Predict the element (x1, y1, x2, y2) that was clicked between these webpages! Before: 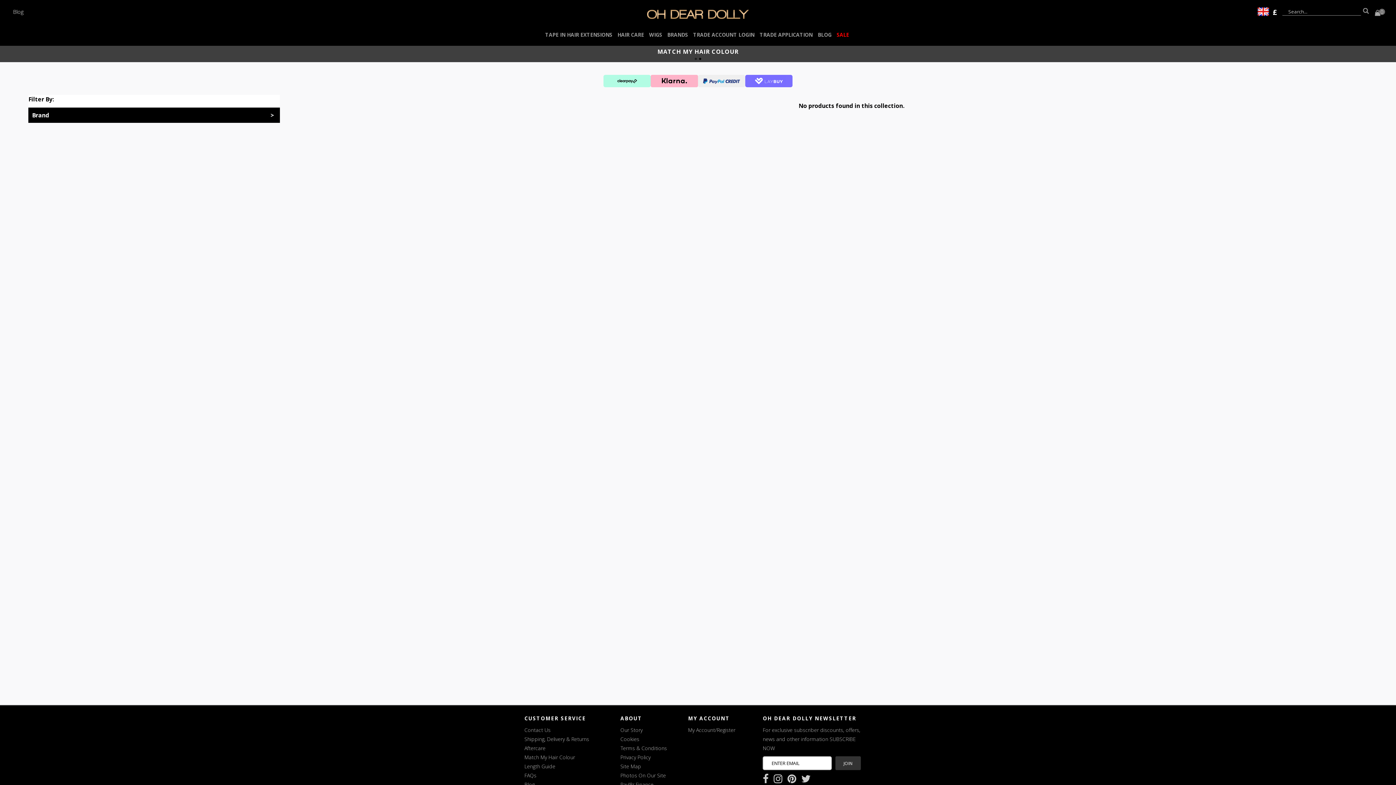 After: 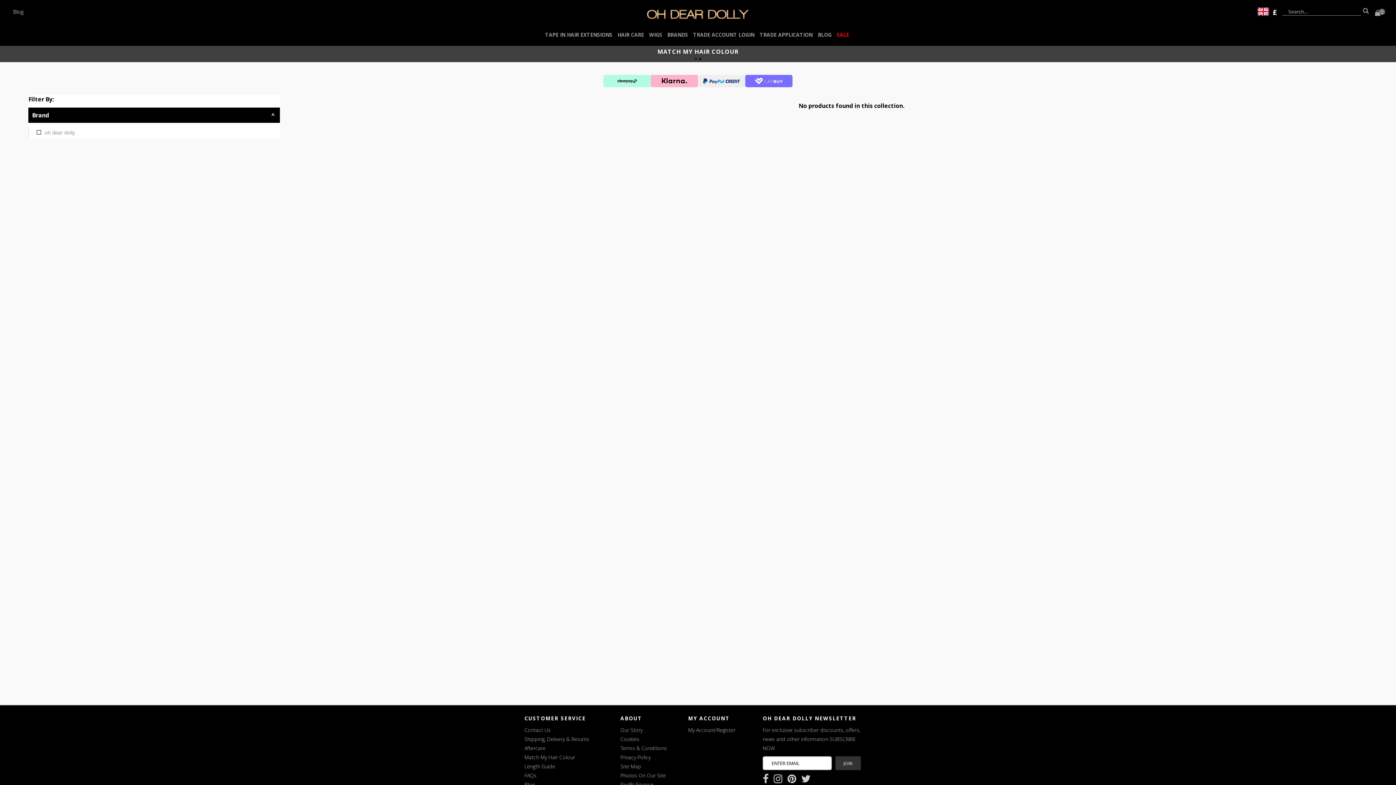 Action: label: Brand bbox: (28, 107, 279, 122)